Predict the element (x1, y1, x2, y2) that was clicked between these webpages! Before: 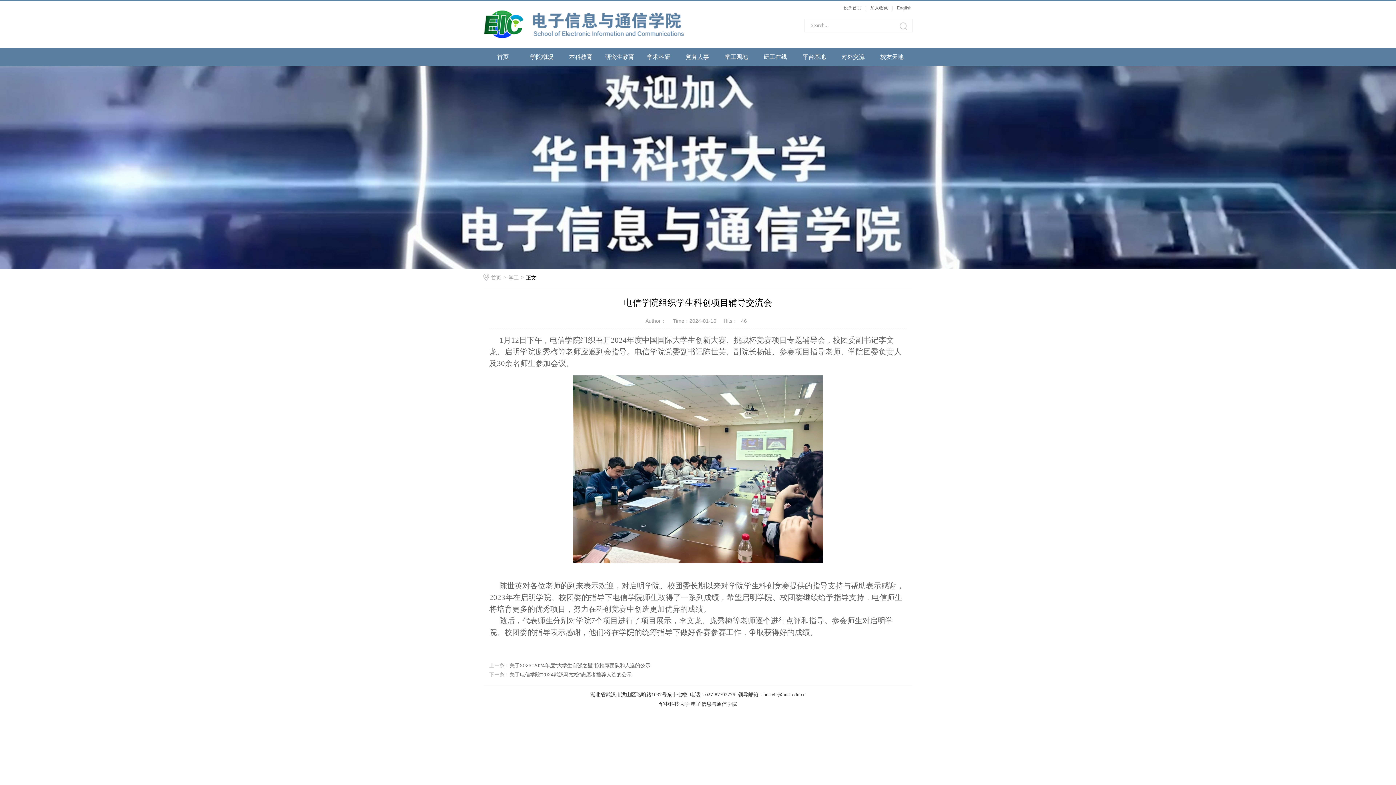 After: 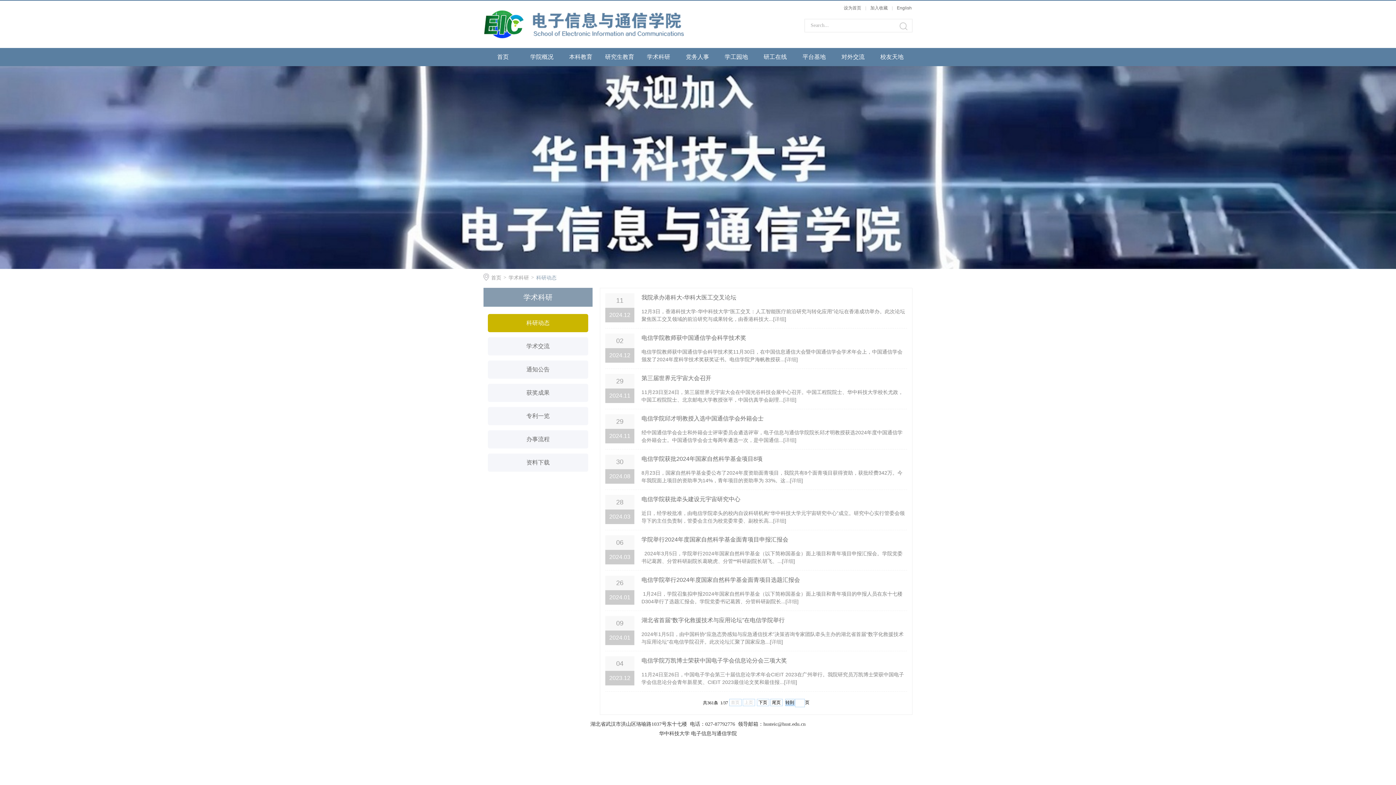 Action: label: 学术科研 bbox: (639, 48, 678, 66)